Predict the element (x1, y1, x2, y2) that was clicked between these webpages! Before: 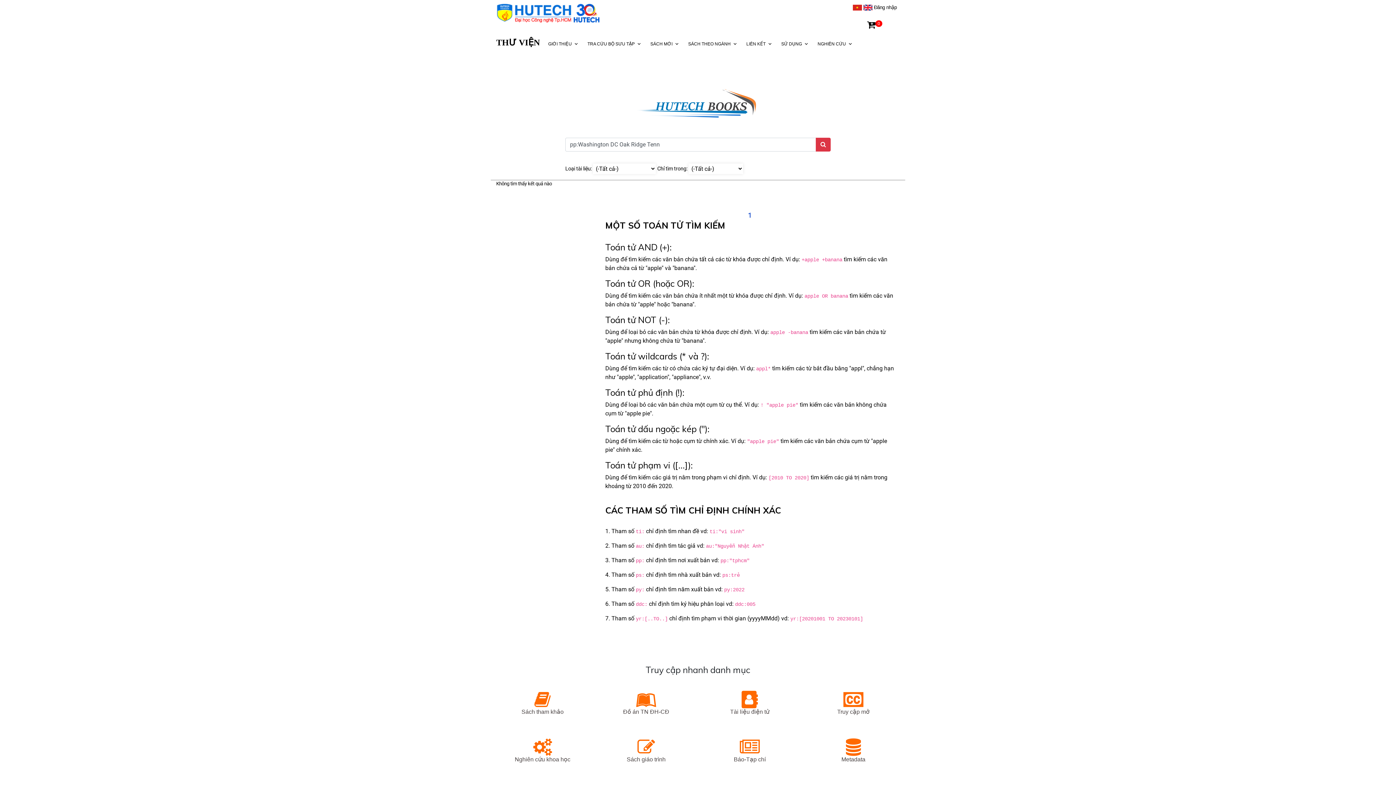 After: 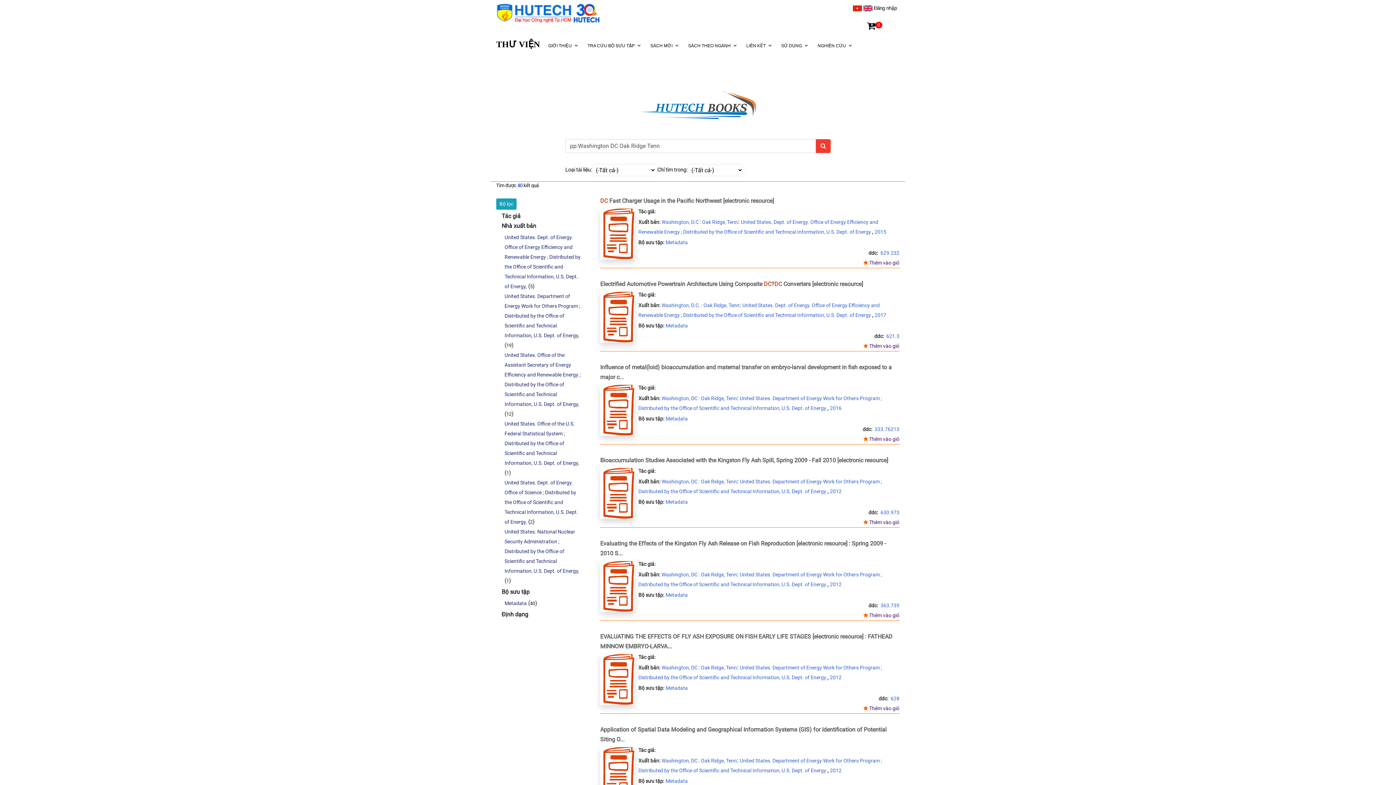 Action: bbox: (816, 137, 830, 151)